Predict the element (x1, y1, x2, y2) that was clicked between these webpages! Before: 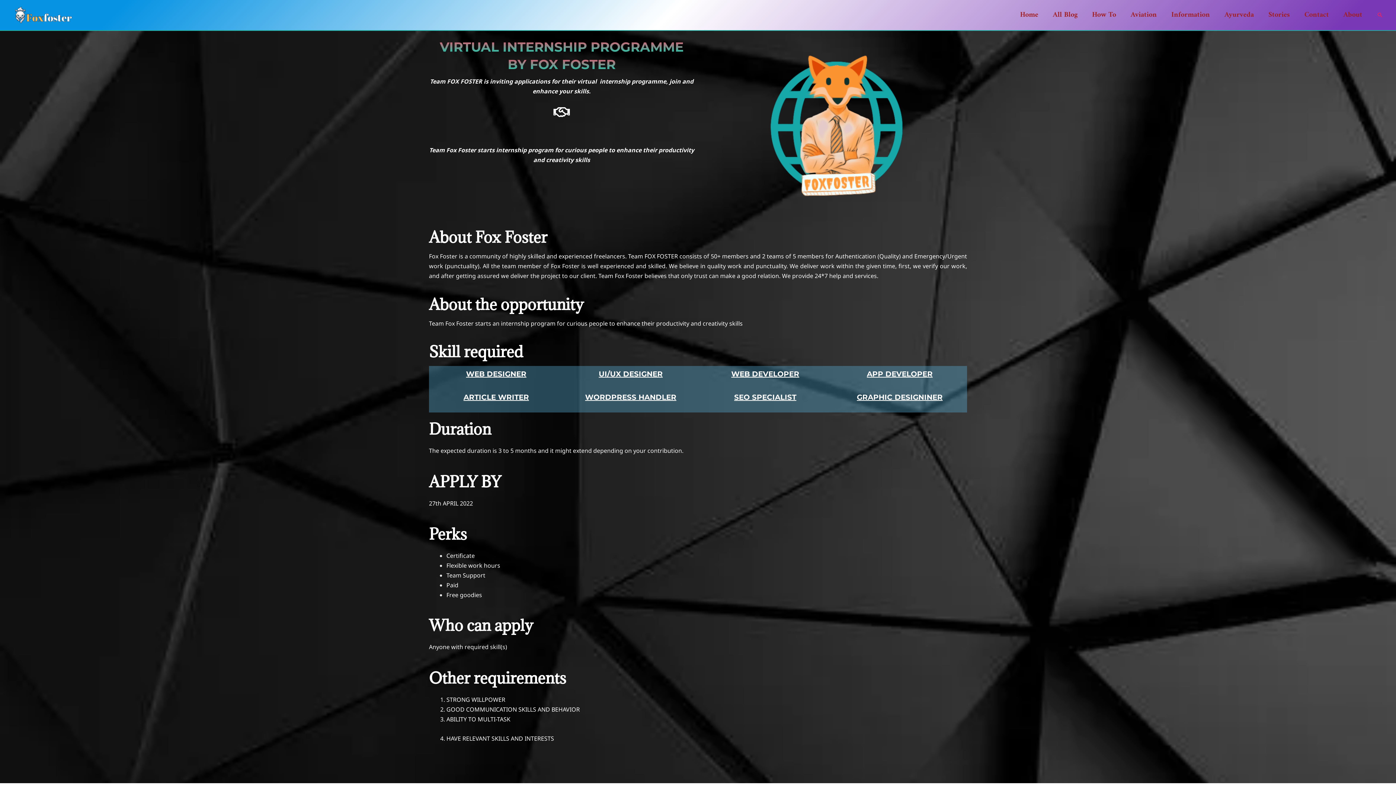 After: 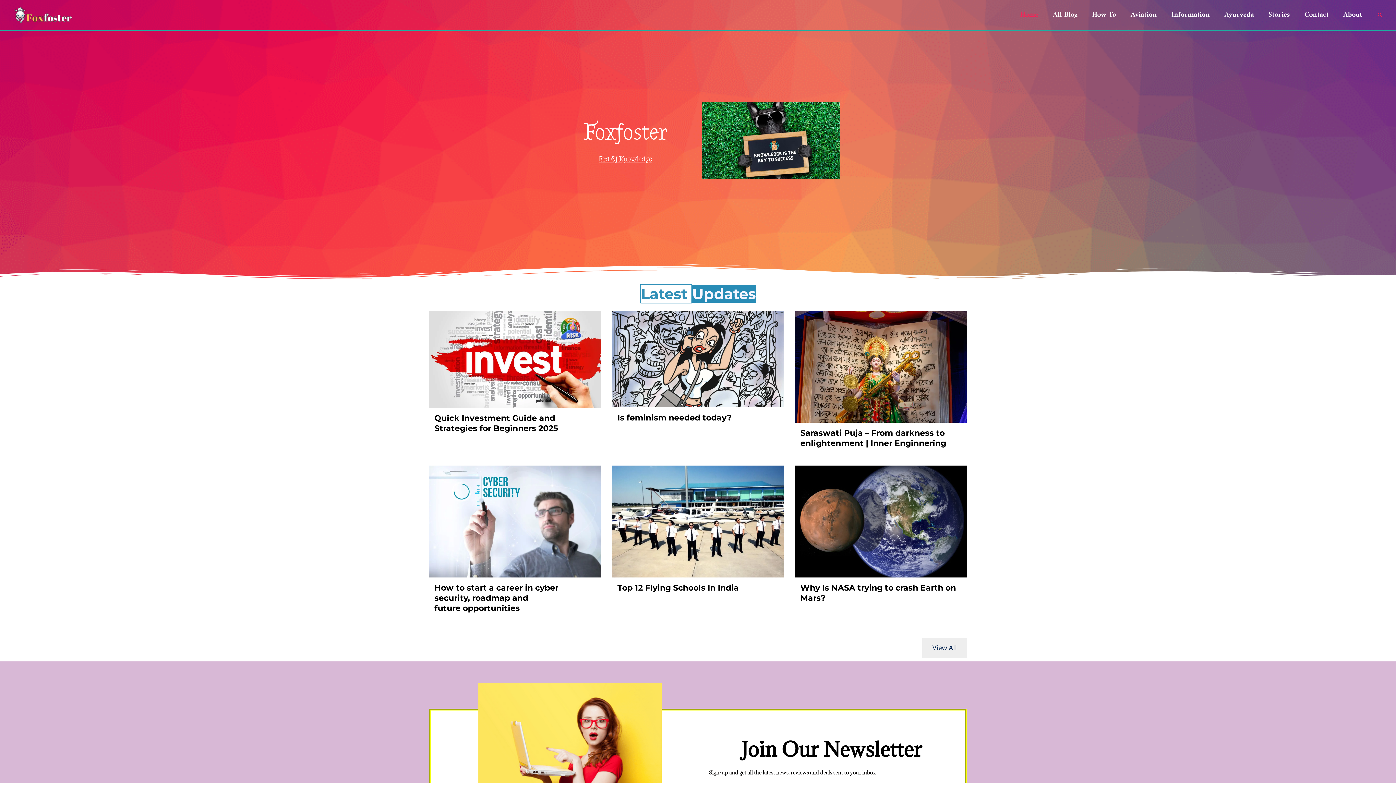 Action: bbox: (1013, 4, 1045, 25) label: Home